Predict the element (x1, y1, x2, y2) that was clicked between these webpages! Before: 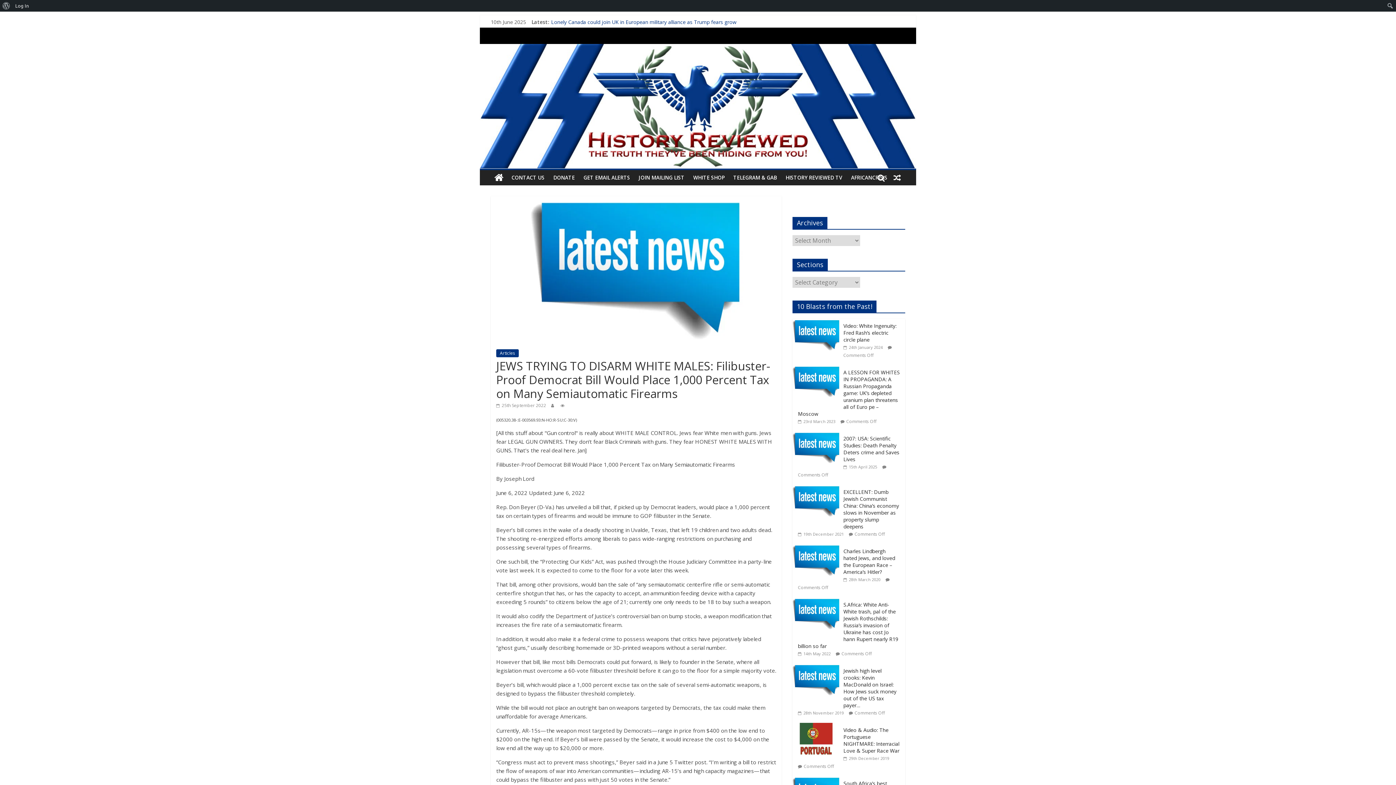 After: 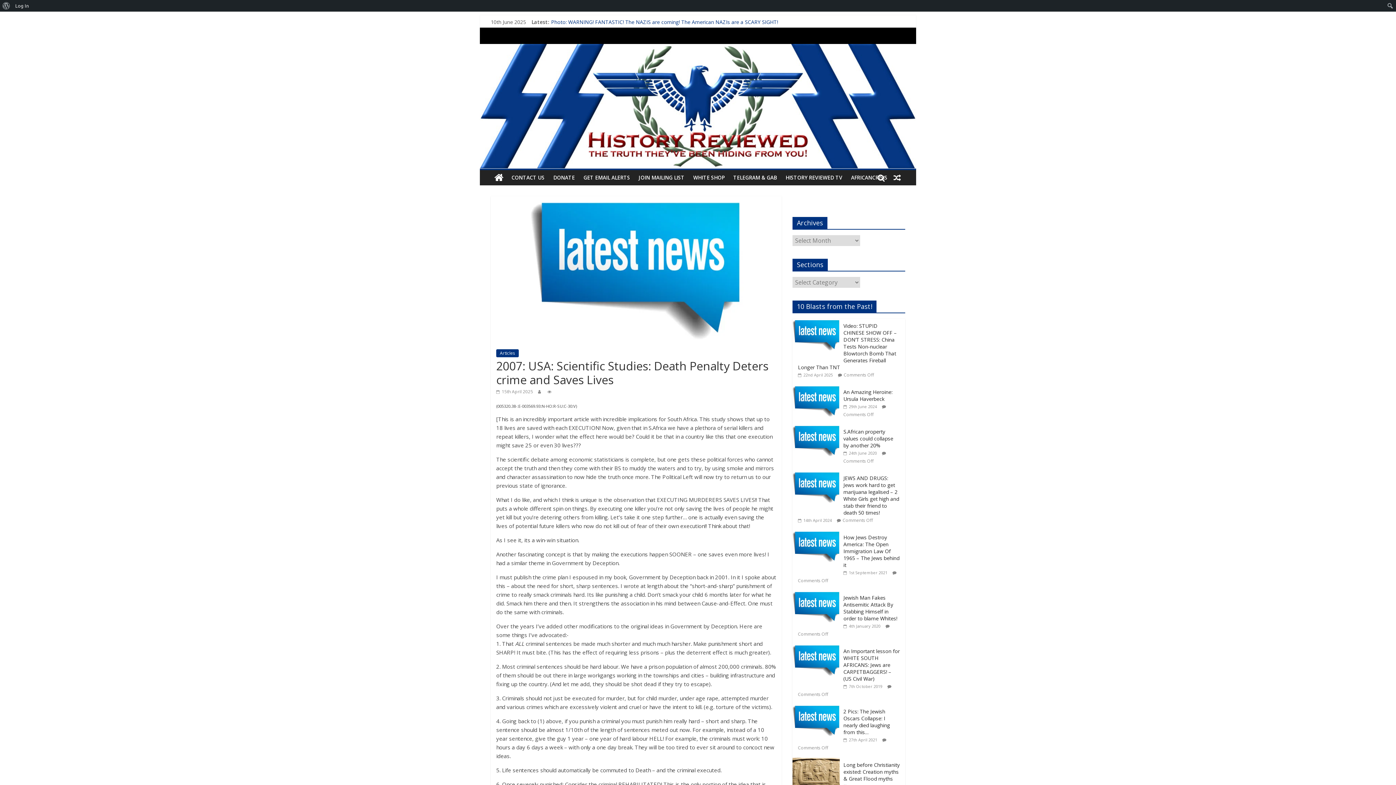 Action: label: 2007: USA: Scientific Studies: Death Penalty Deters crime and Saves Lives bbox: (843, 435, 899, 462)